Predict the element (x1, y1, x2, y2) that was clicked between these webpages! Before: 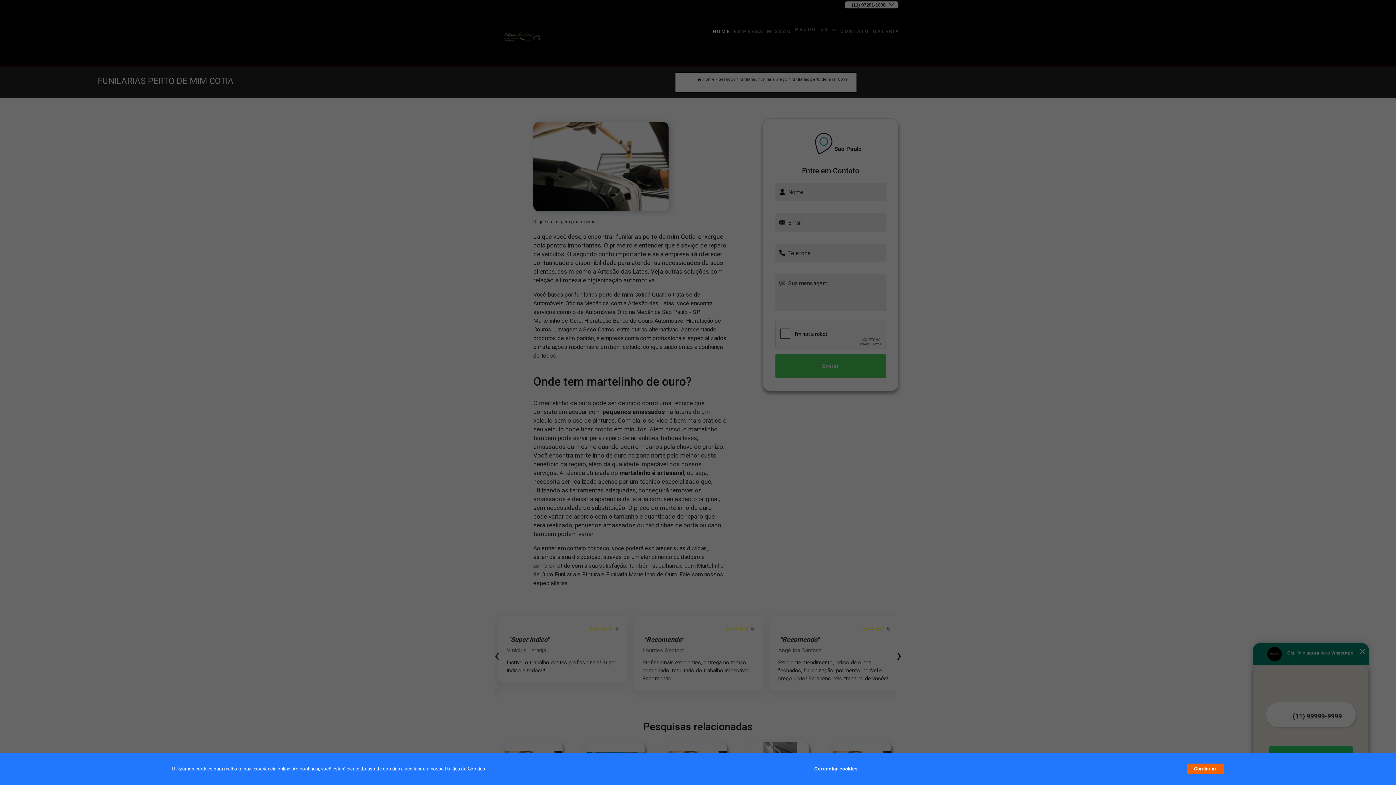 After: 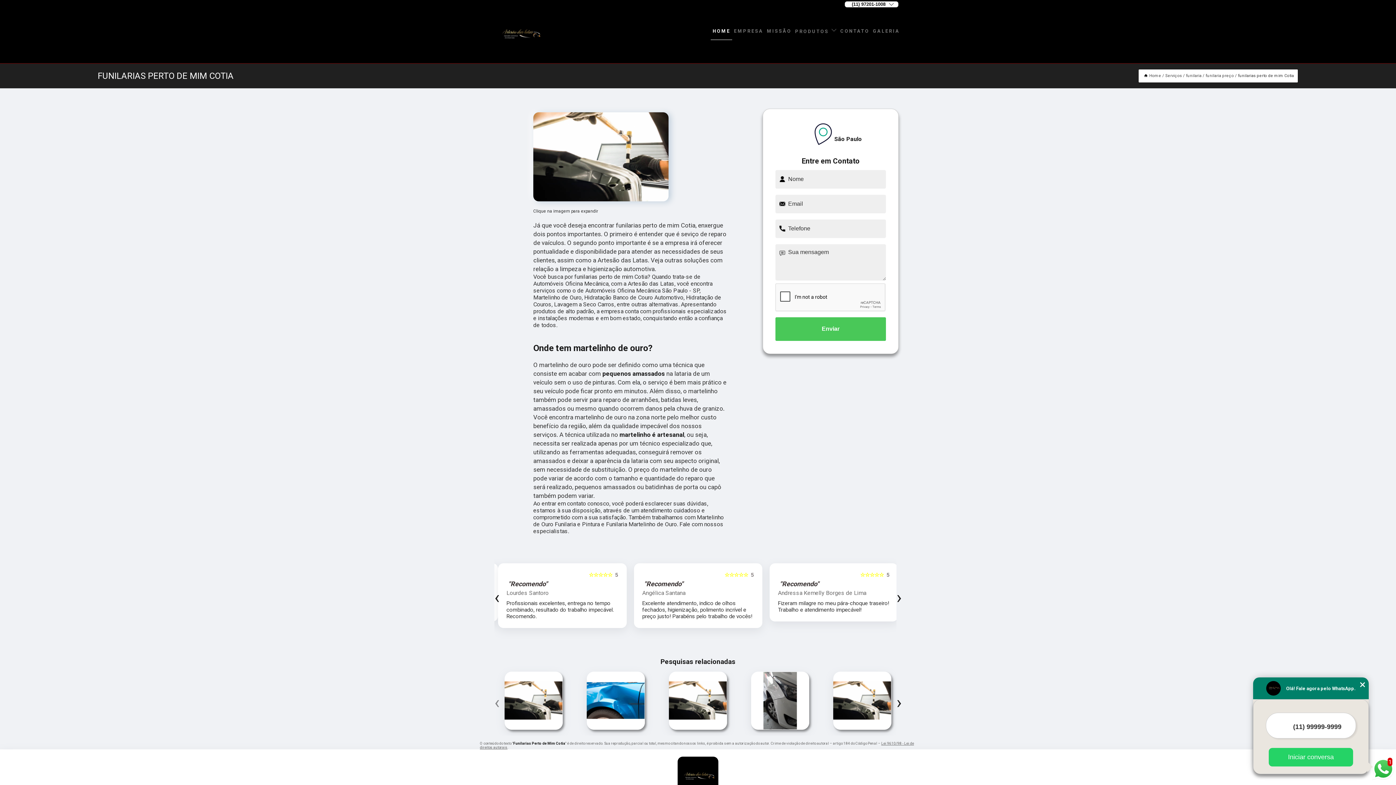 Action: bbox: (1187, 764, 1224, 774) label: Continuar